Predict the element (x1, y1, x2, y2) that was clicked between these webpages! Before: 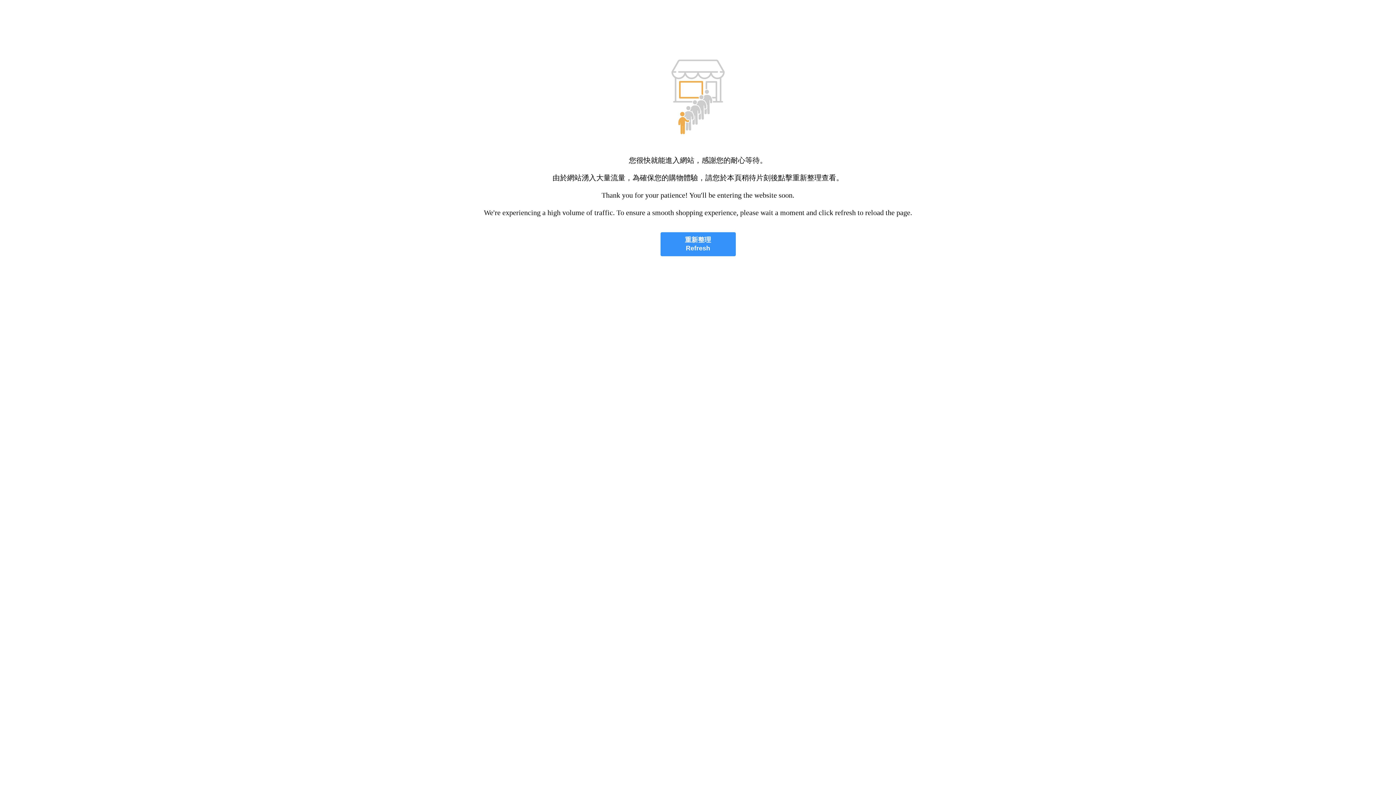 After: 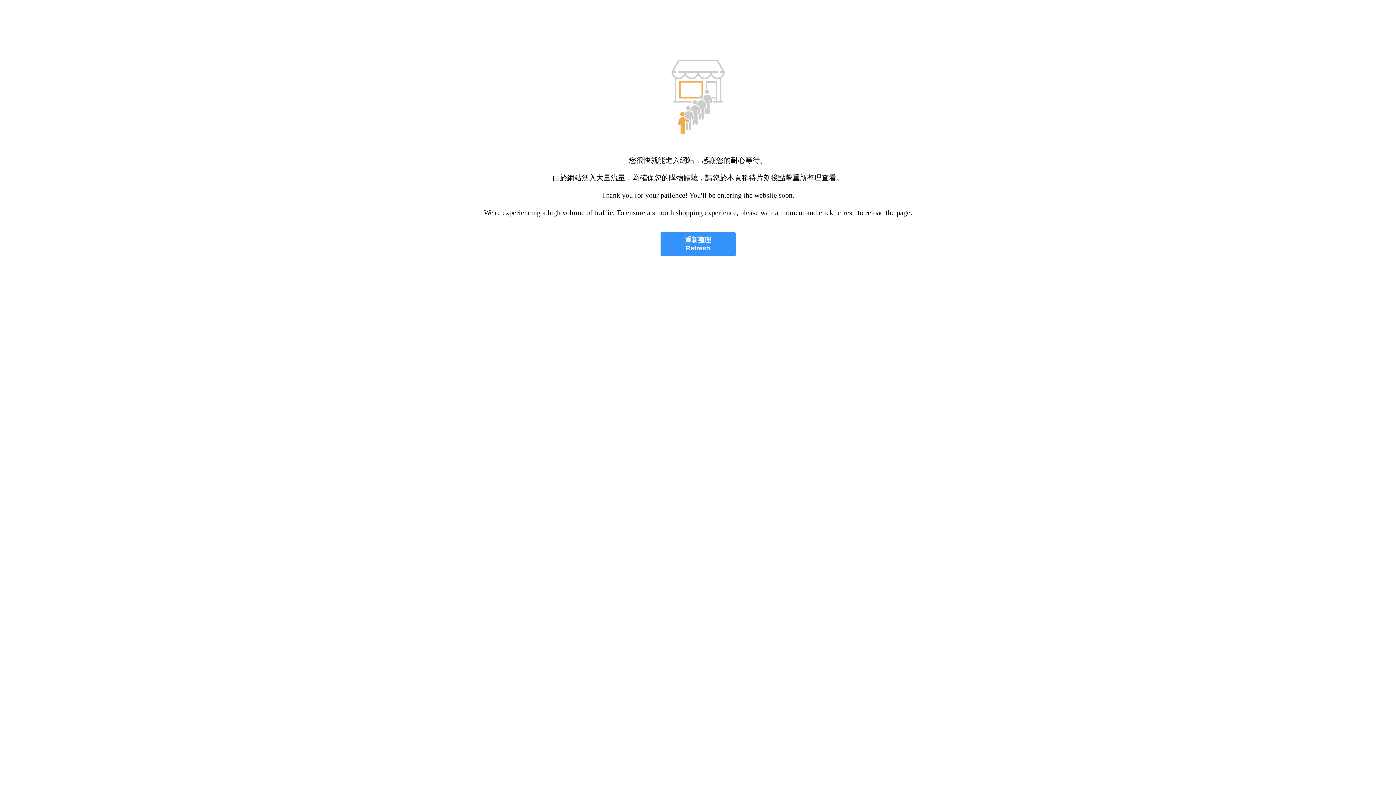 Action: bbox: (660, 232, 735, 256) label: 重新整理
Refresh